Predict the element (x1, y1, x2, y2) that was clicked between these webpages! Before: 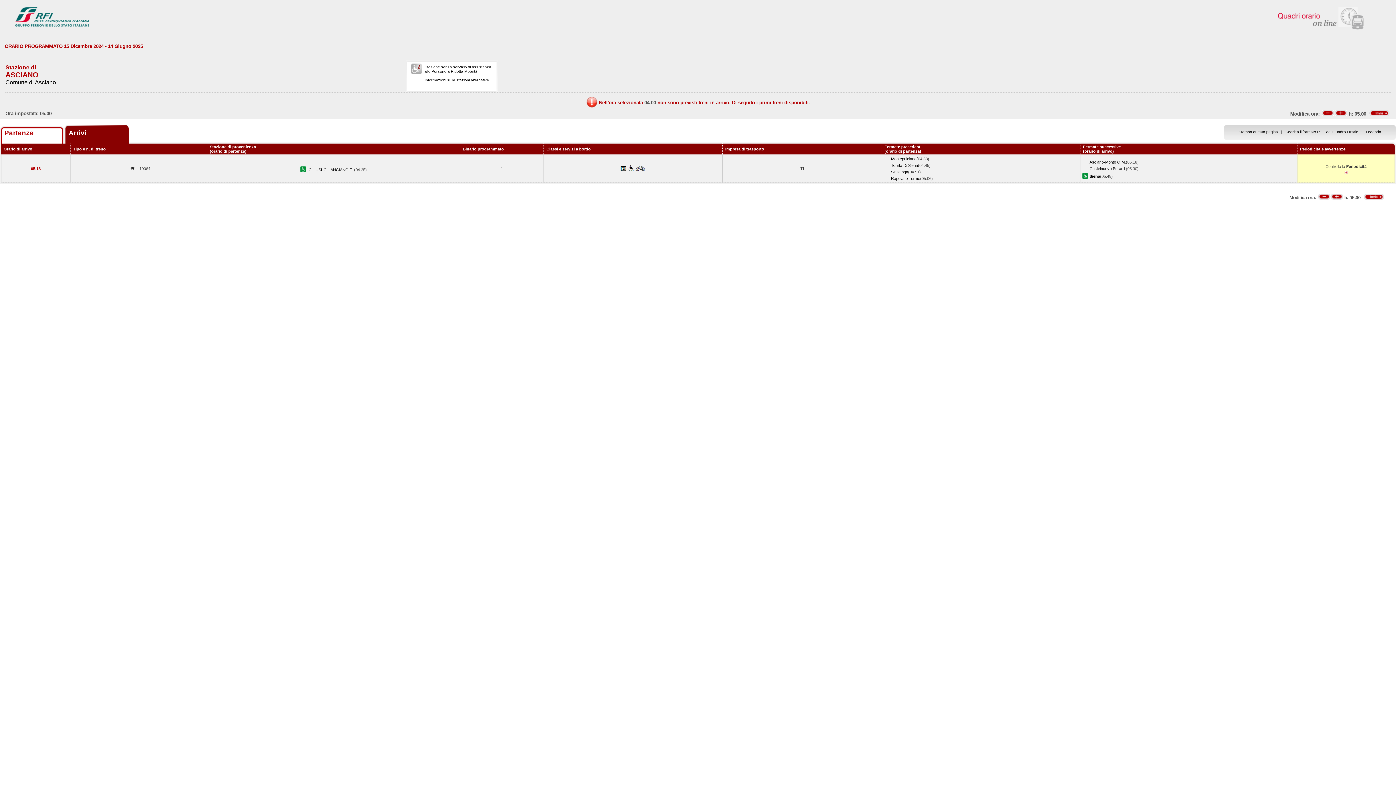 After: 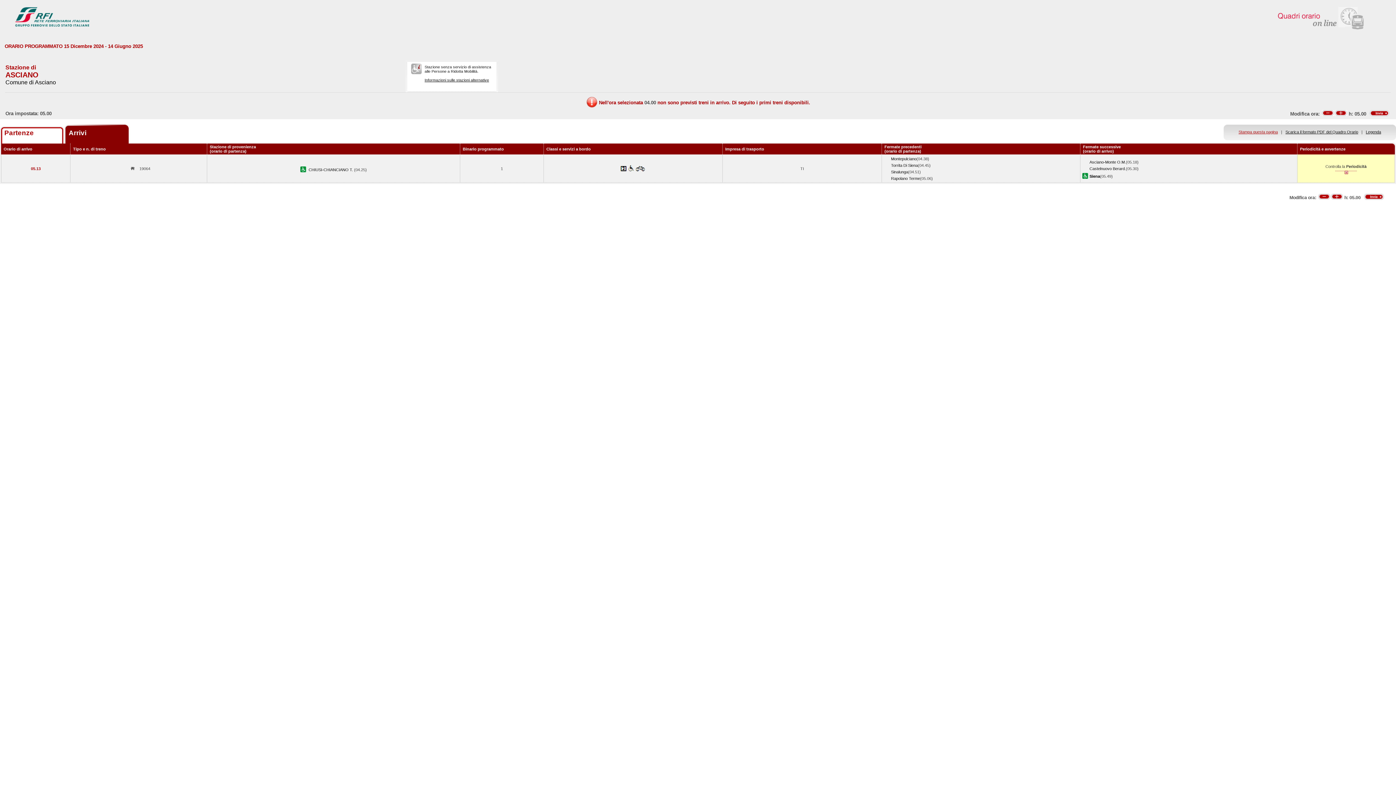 Action: label: Stampa questa pagina bbox: (1238, 129, 1278, 134)